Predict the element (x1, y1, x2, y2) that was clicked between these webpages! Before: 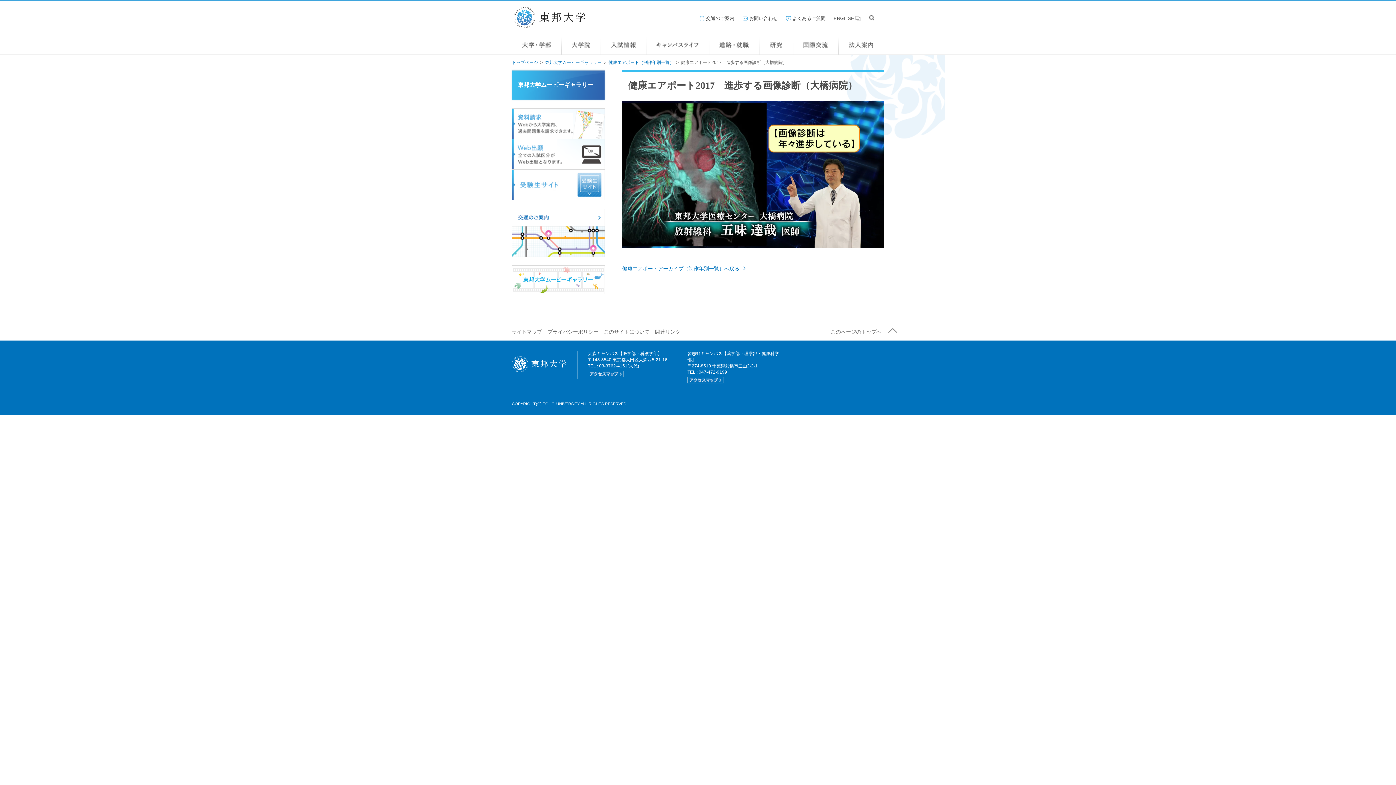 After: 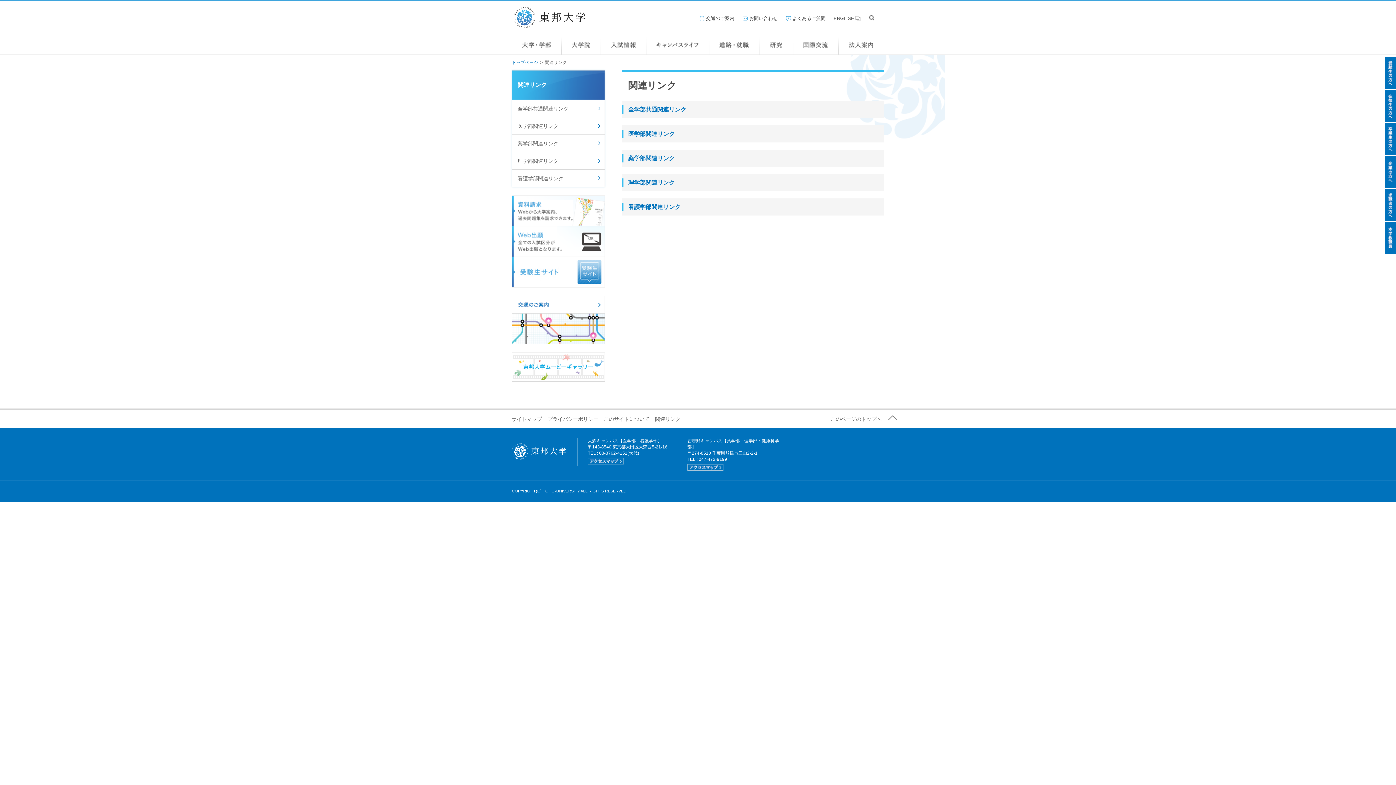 Action: bbox: (653, 322, 682, 341) label: 関連リンク